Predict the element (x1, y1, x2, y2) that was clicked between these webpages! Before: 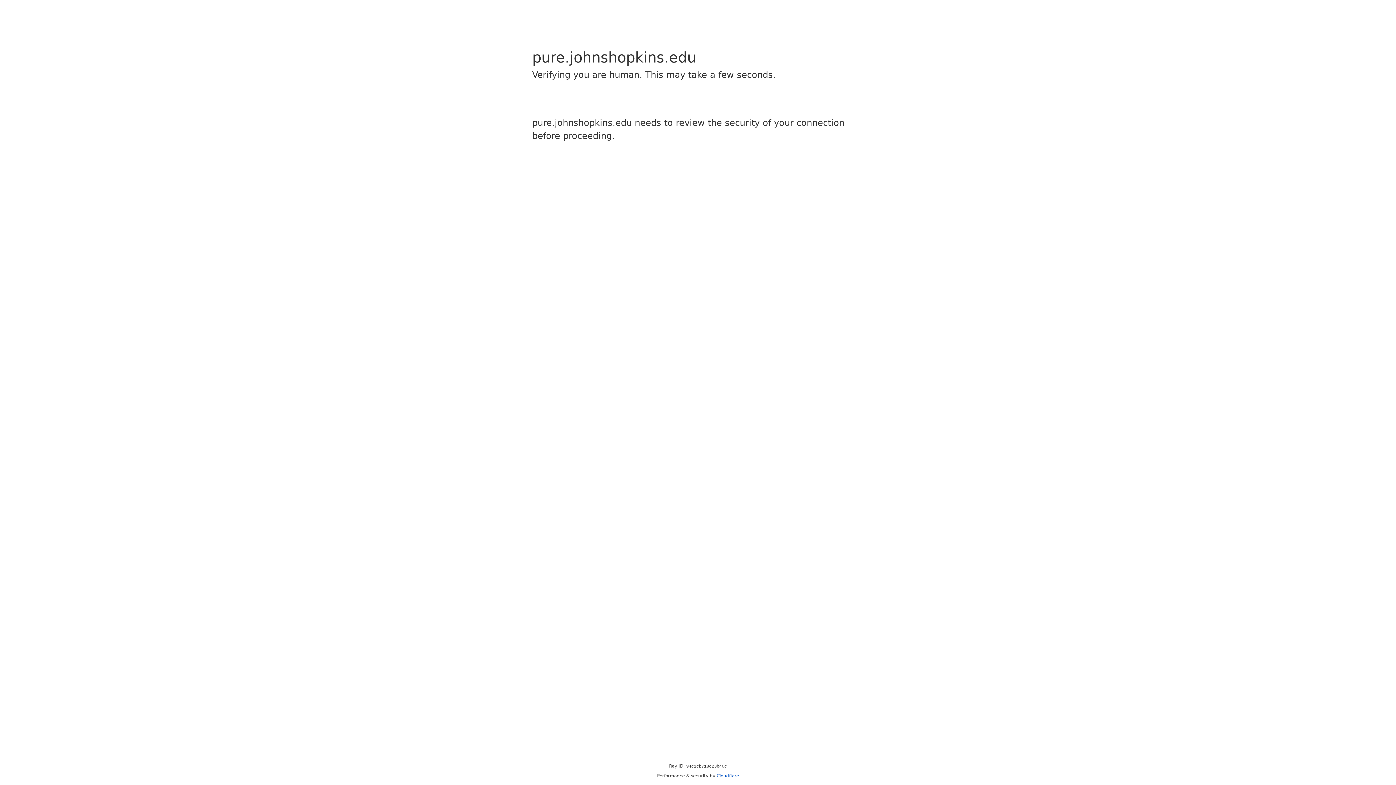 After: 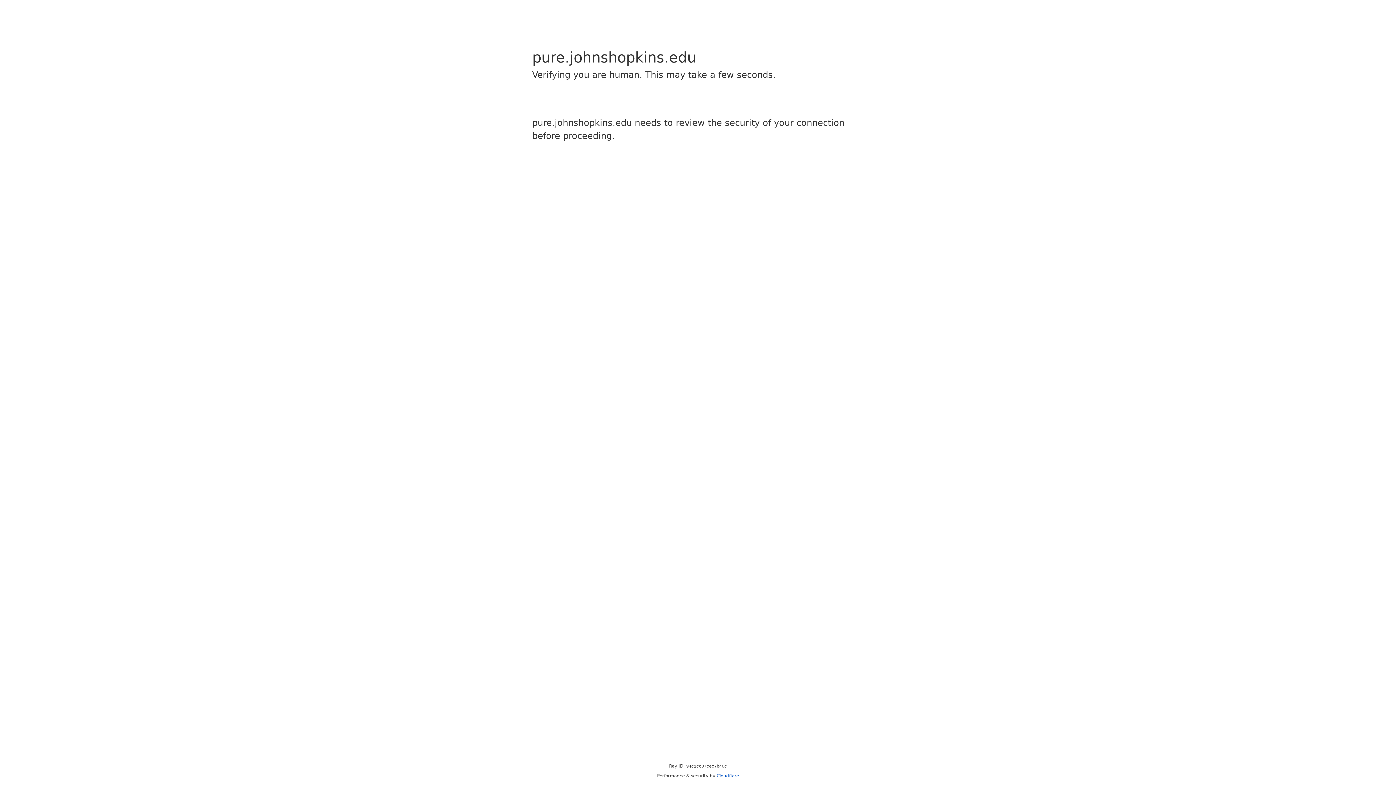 Action: label: Cloudflare bbox: (716, 773, 739, 778)